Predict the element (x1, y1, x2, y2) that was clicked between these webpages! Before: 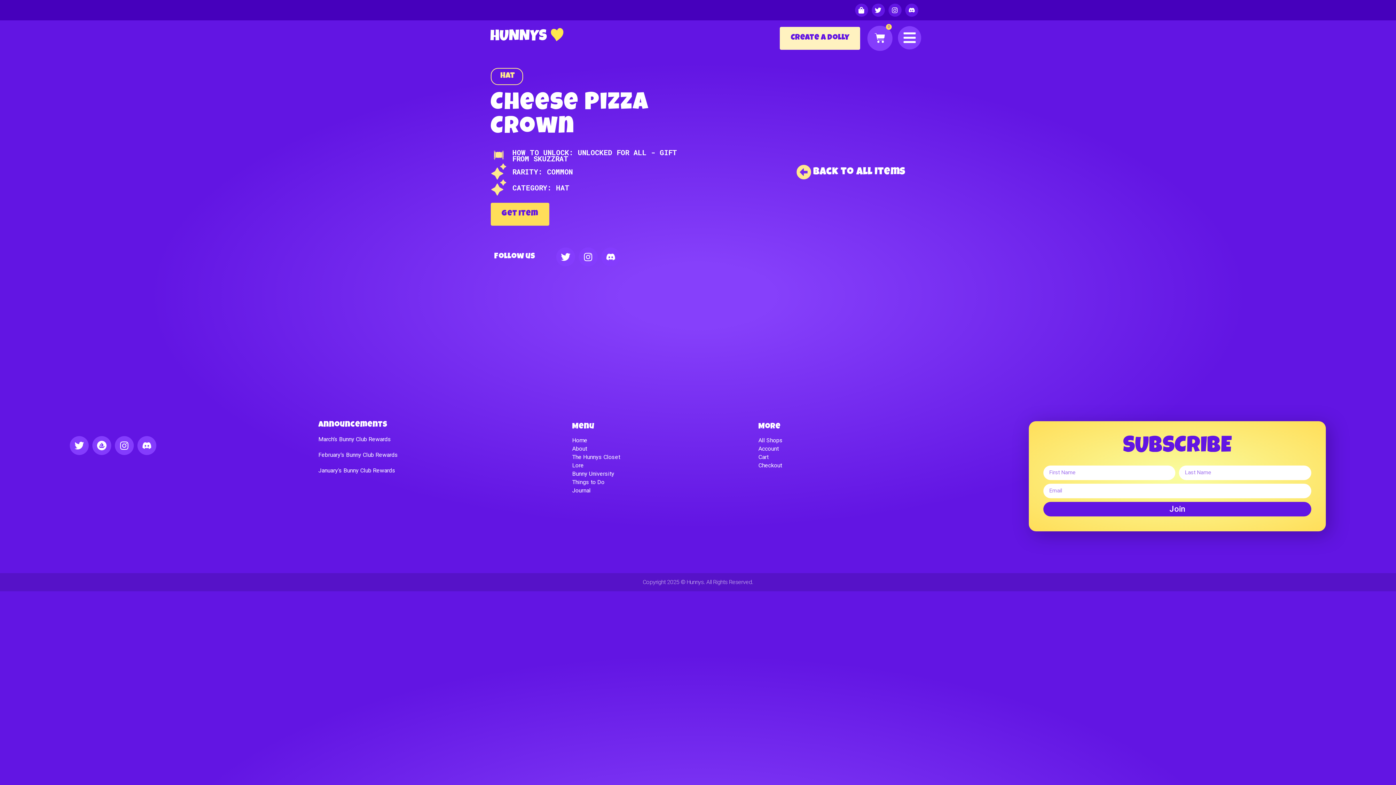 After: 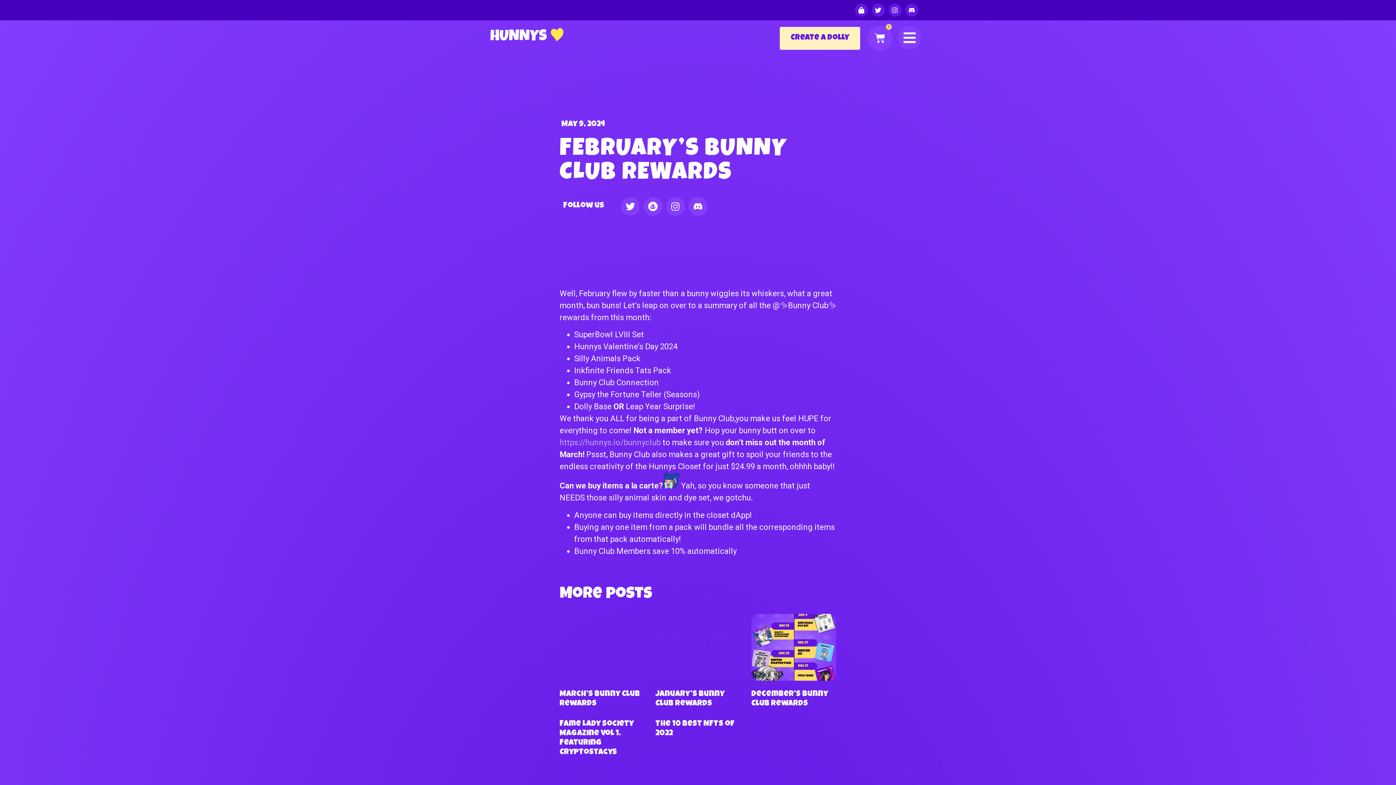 Action: bbox: (318, 451, 398, 458) label: February’s Bunny Club Rewards